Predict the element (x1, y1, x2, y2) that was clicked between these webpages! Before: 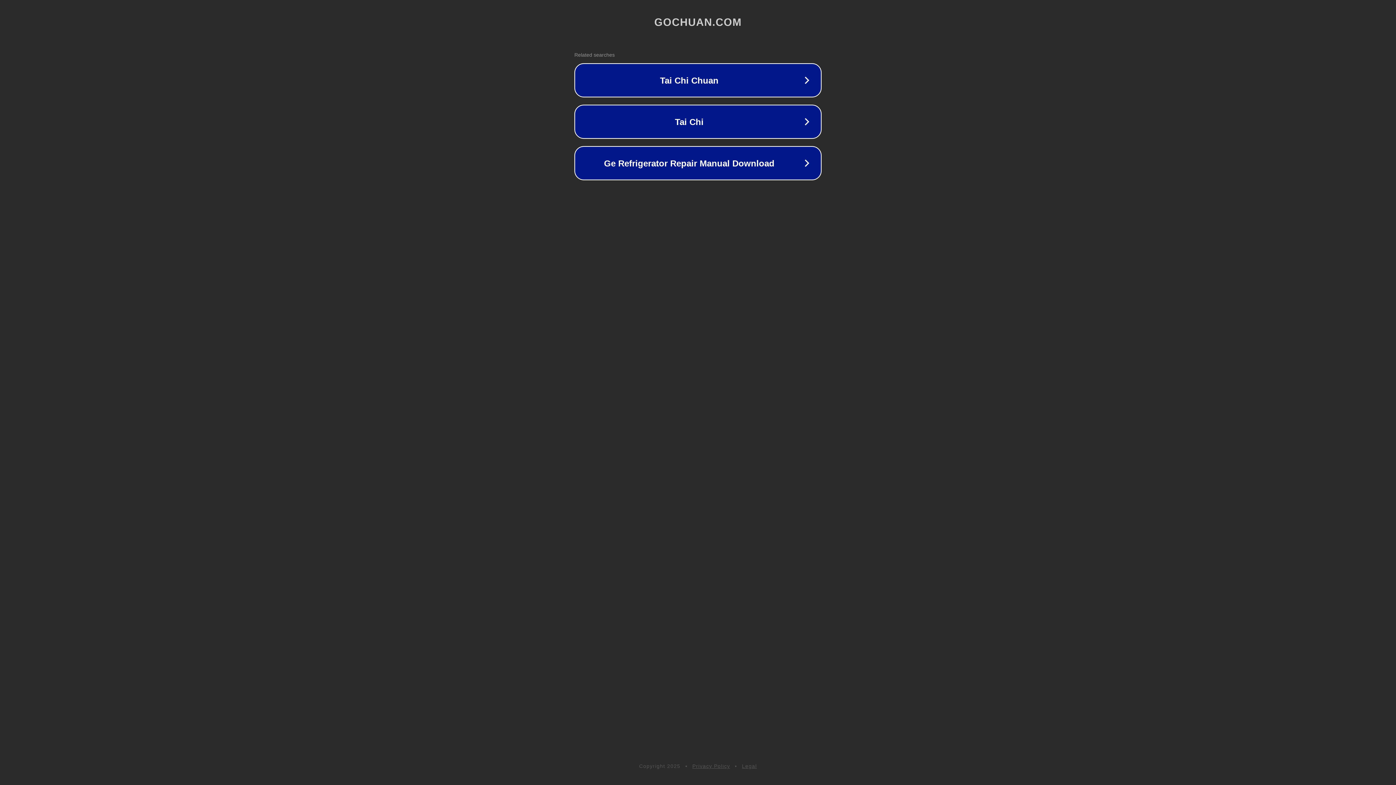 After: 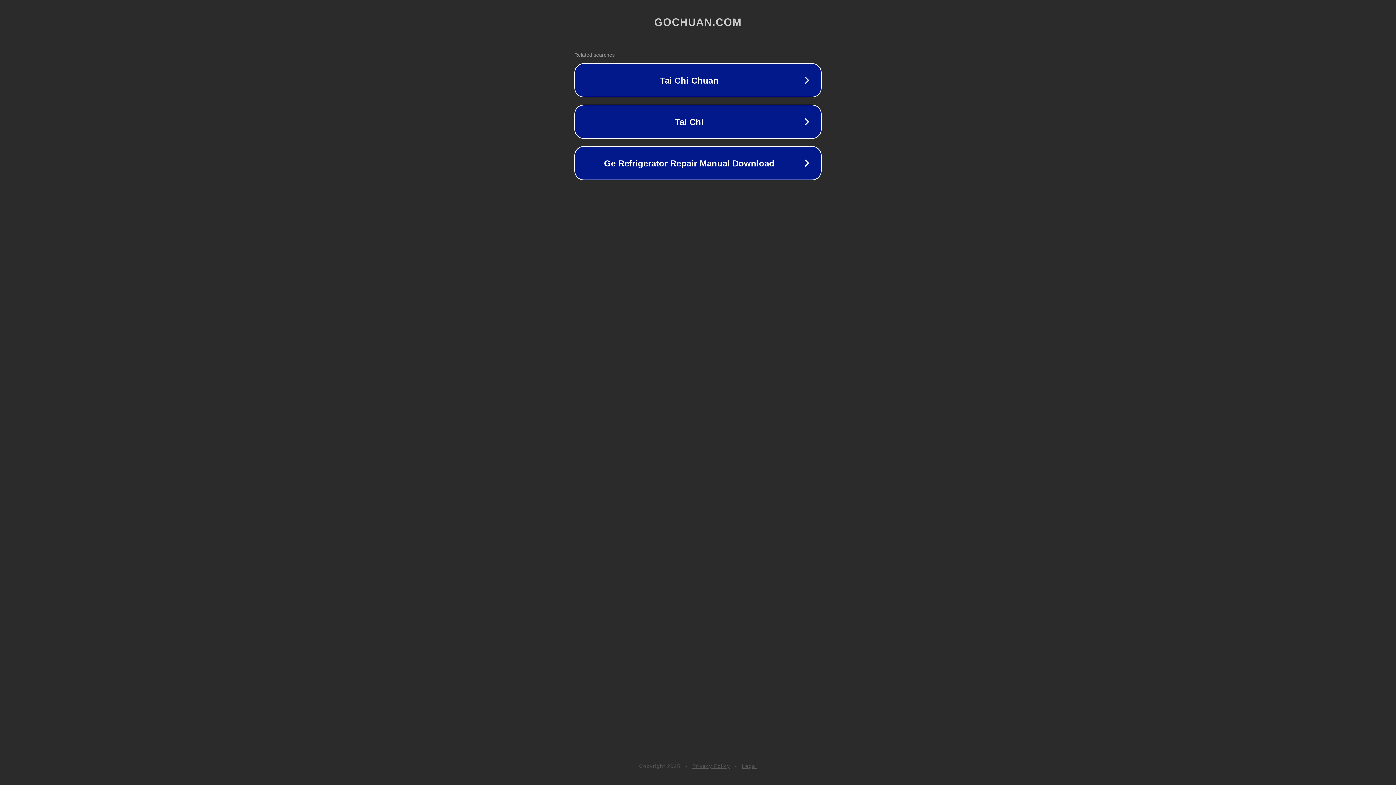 Action: bbox: (692, 763, 730, 769) label: Privacy Policy